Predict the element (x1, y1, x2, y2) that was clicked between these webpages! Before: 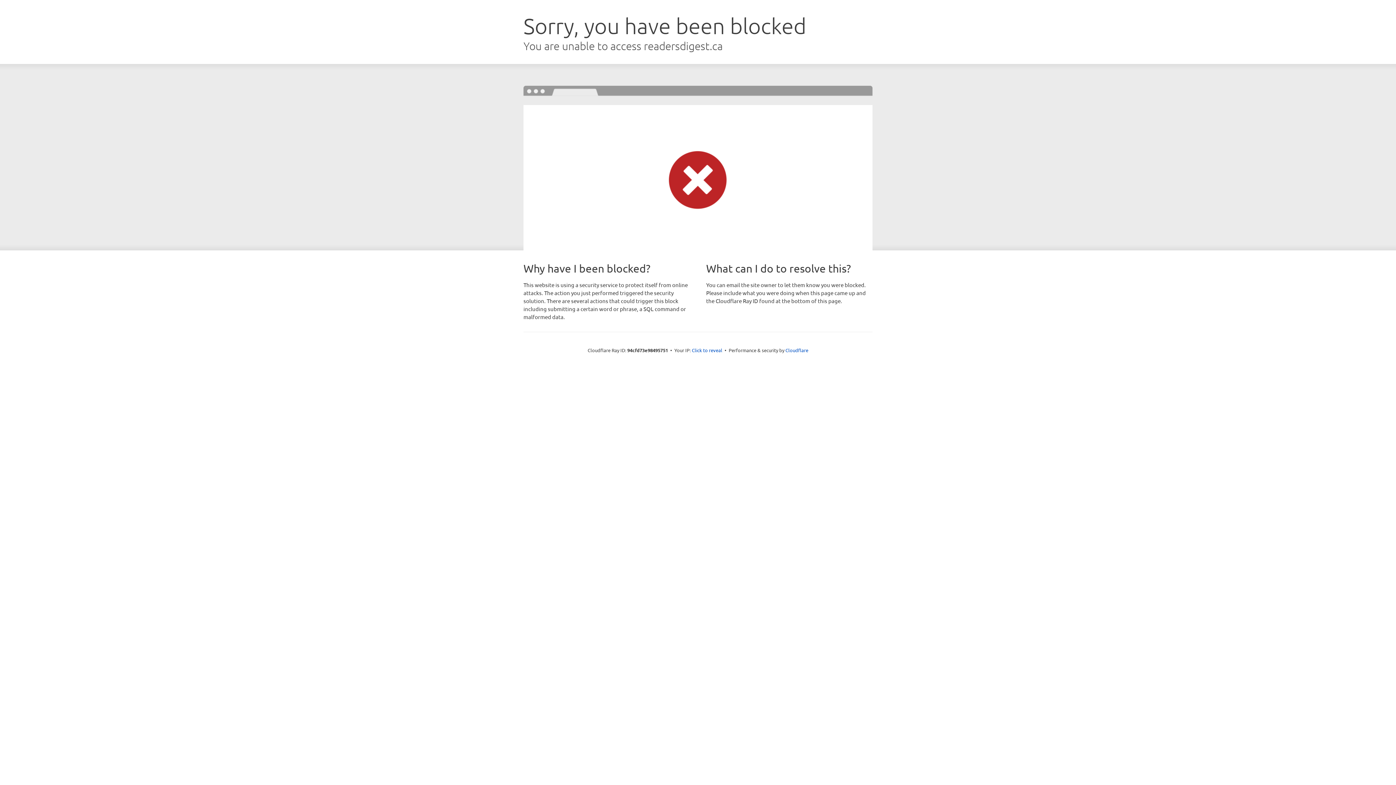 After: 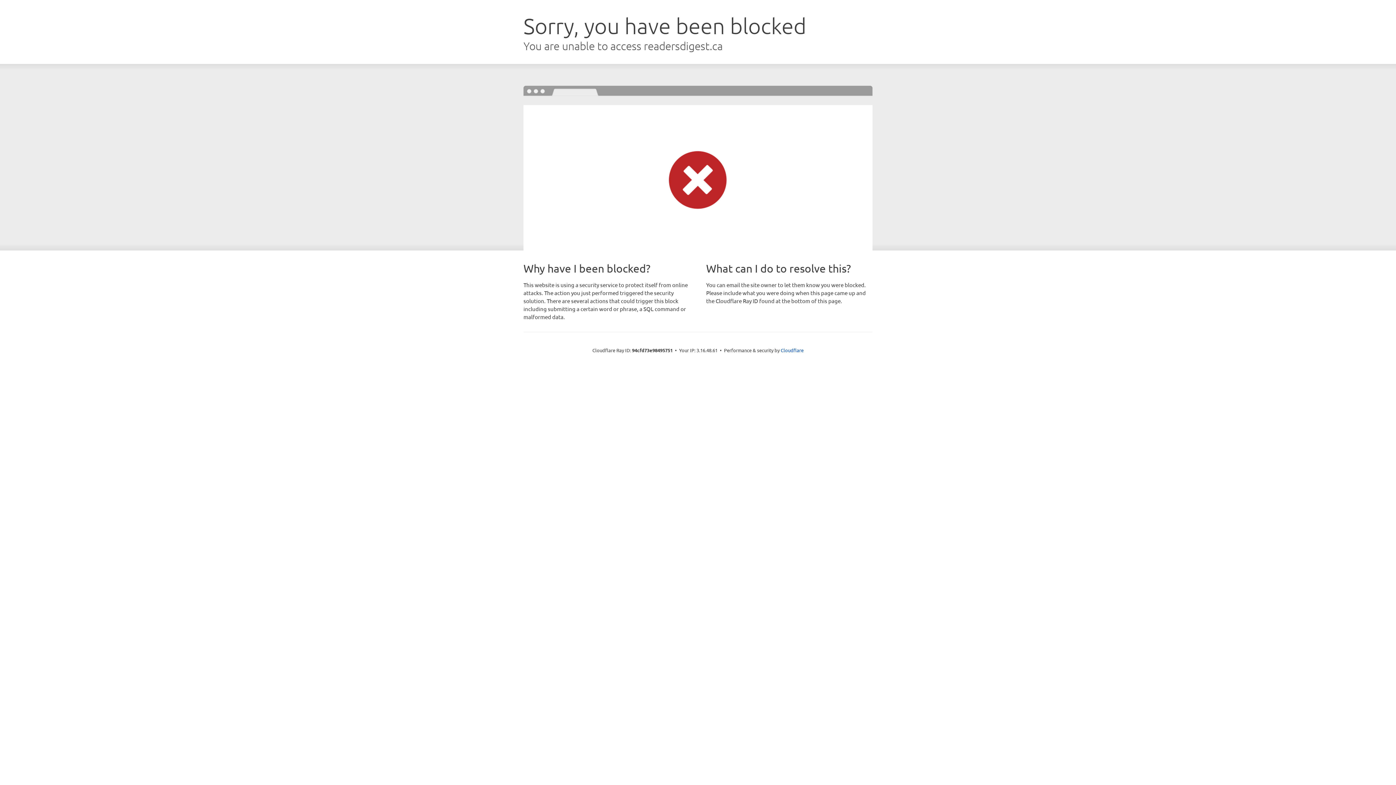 Action: label: Click to reveal bbox: (692, 346, 722, 353)